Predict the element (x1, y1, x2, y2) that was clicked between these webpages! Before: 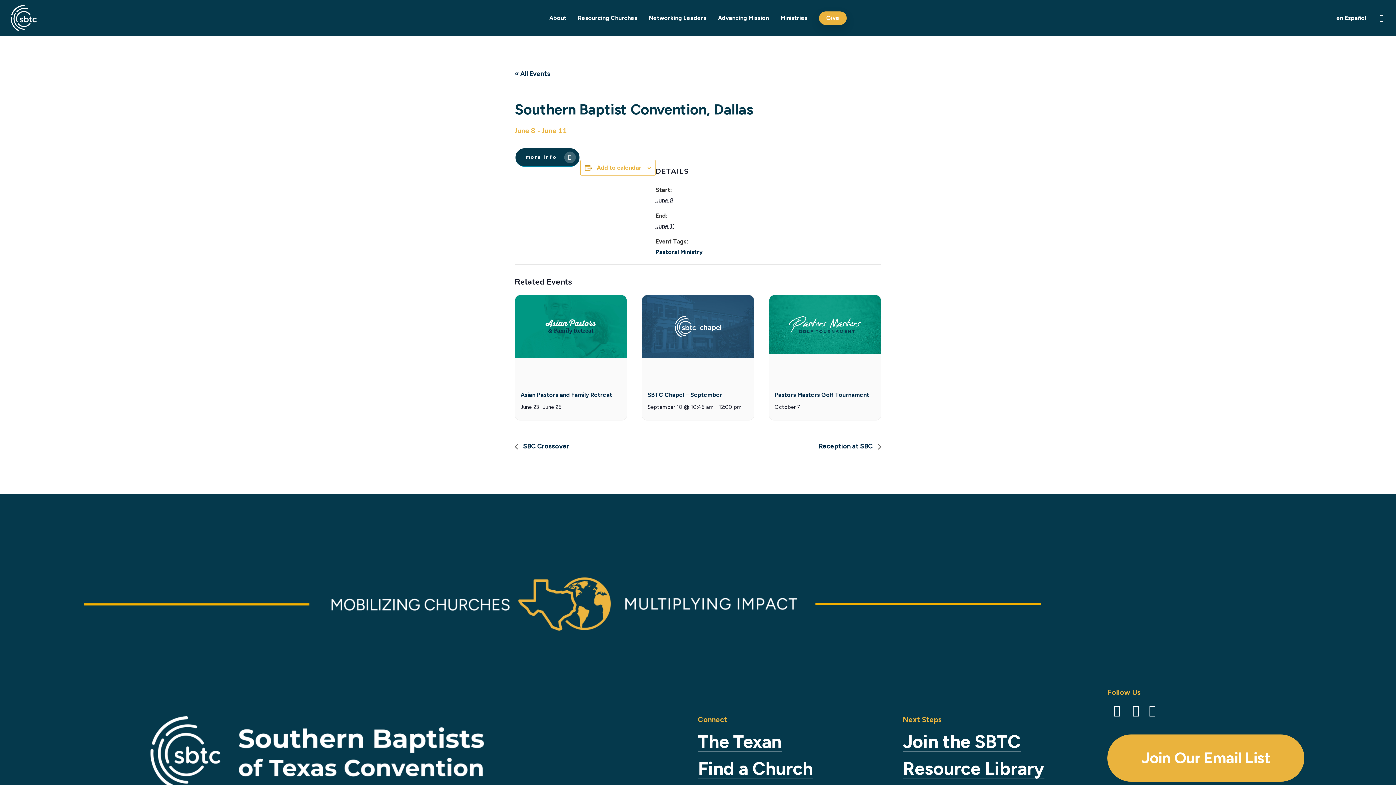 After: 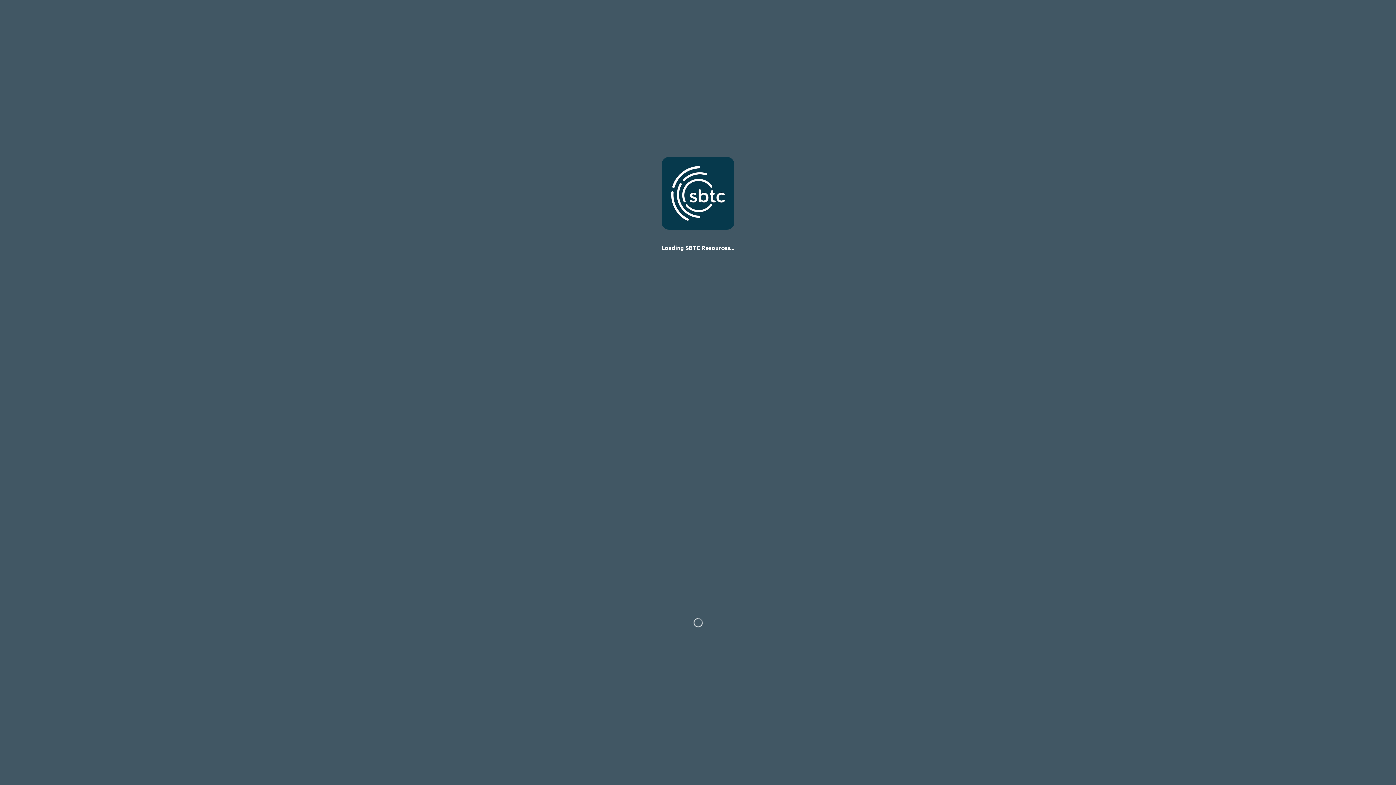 Action: bbox: (902, 759, 1044, 778) label: Resource Library